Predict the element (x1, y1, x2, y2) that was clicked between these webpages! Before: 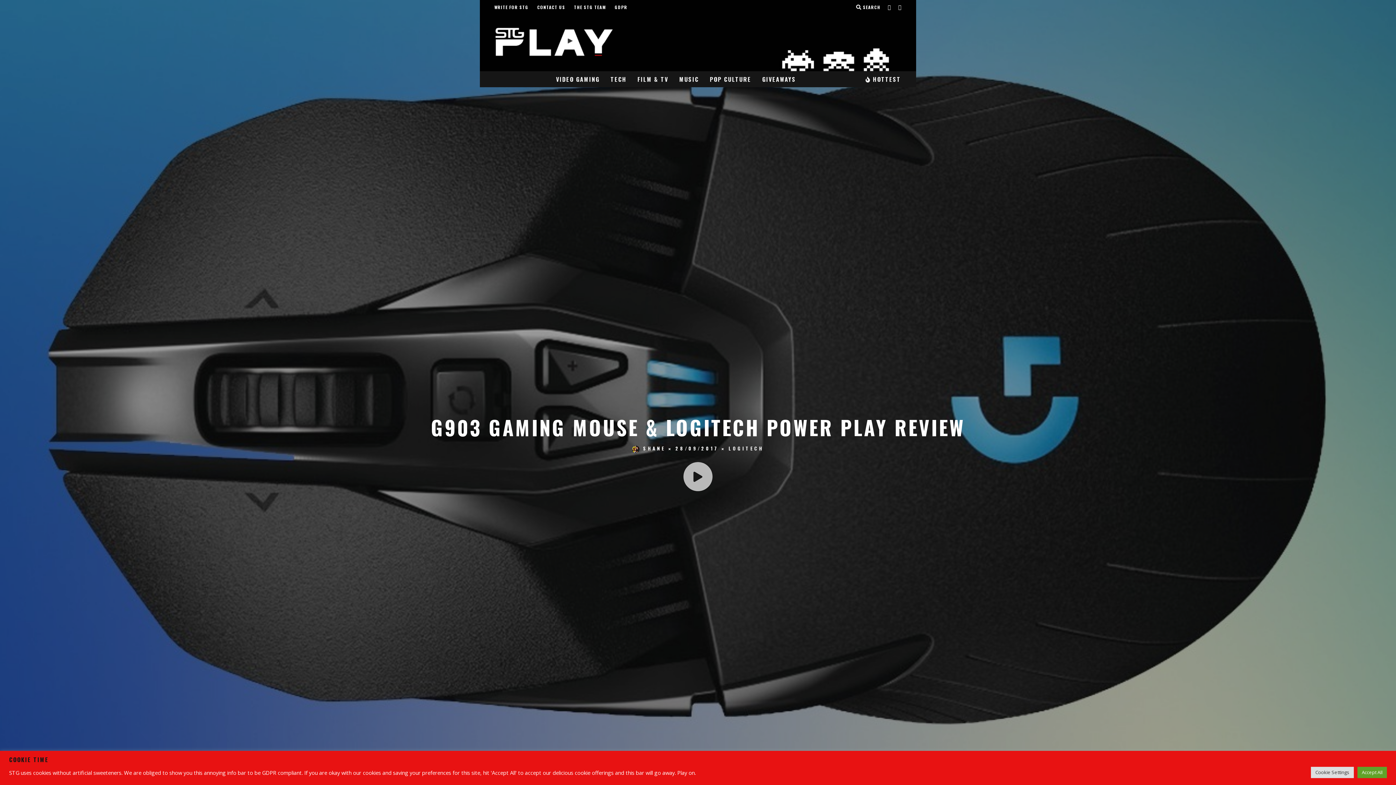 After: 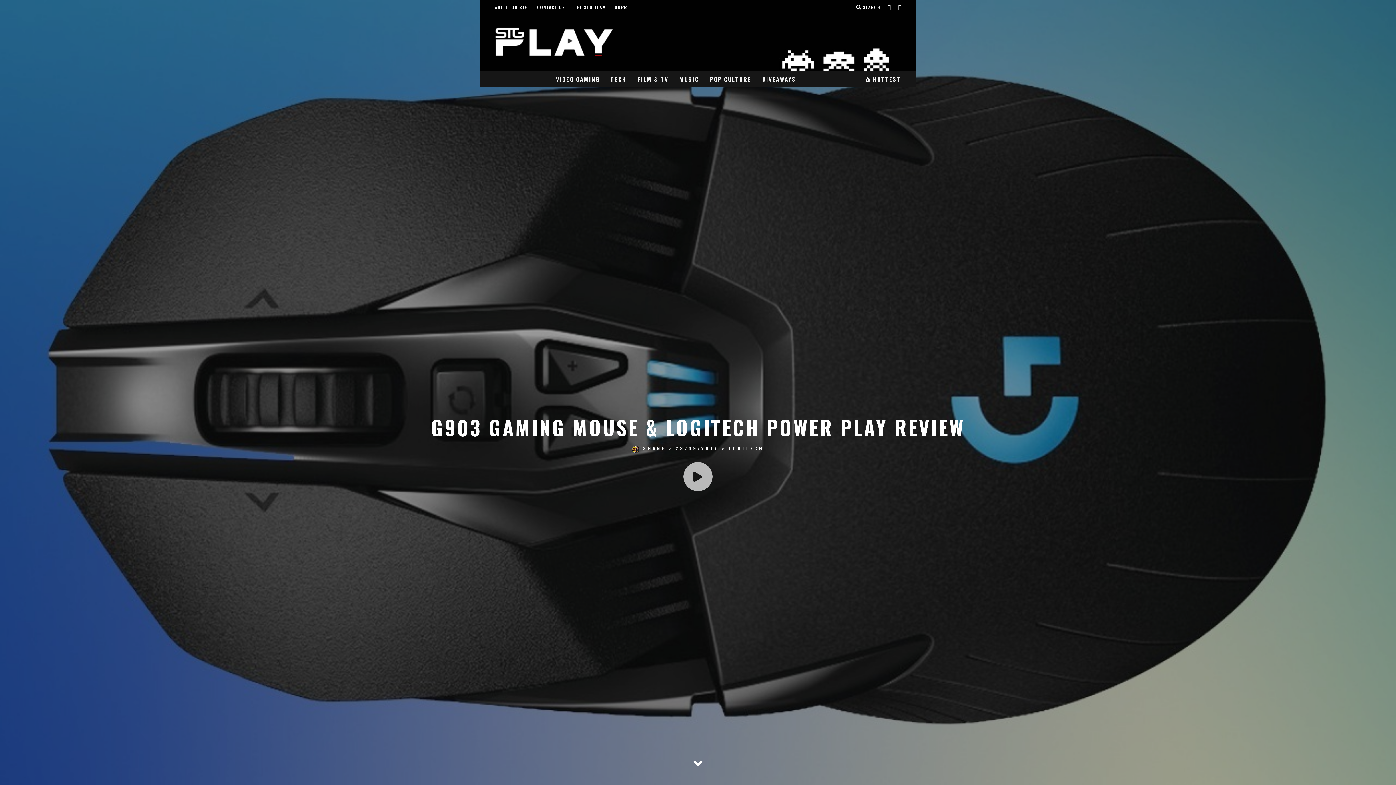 Action: label: Accept All bbox: (1357, 767, 1387, 778)